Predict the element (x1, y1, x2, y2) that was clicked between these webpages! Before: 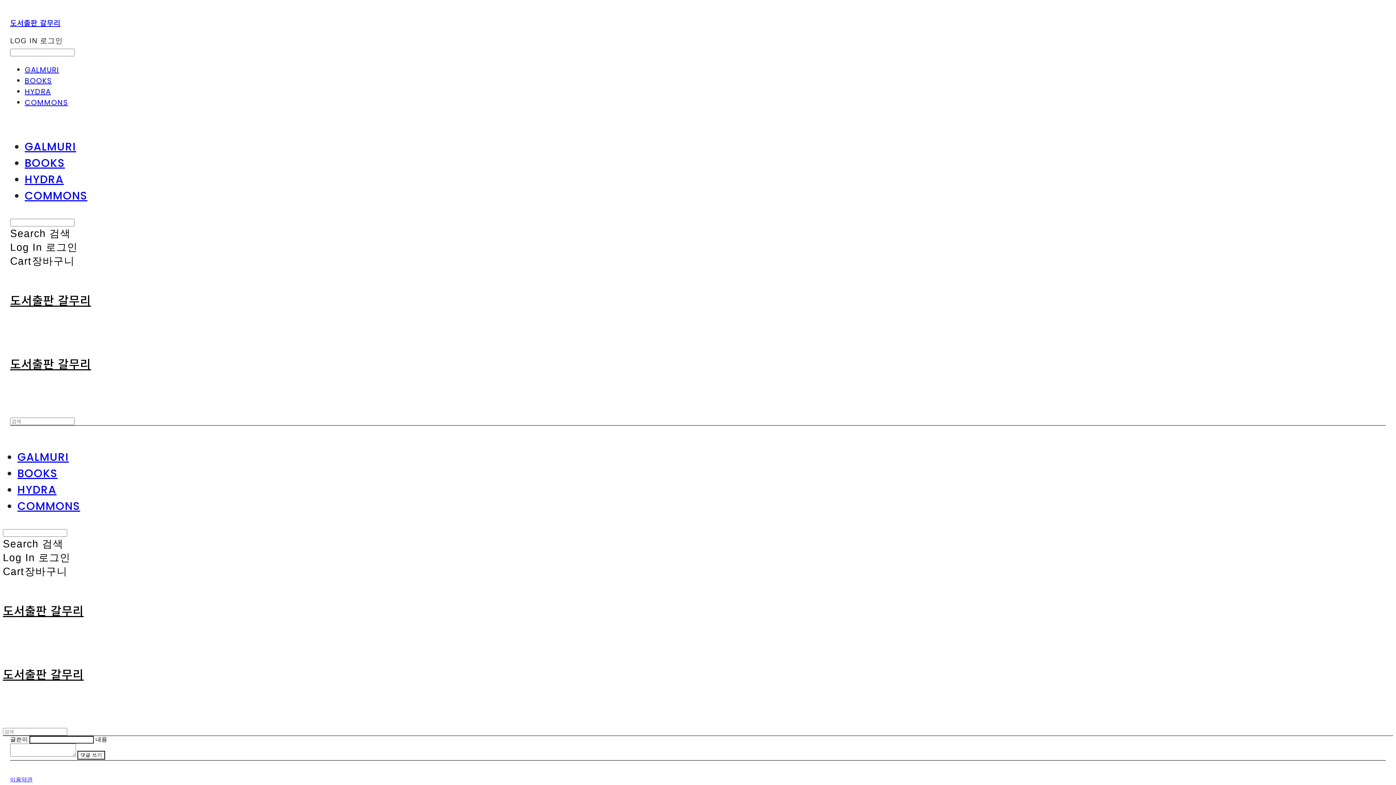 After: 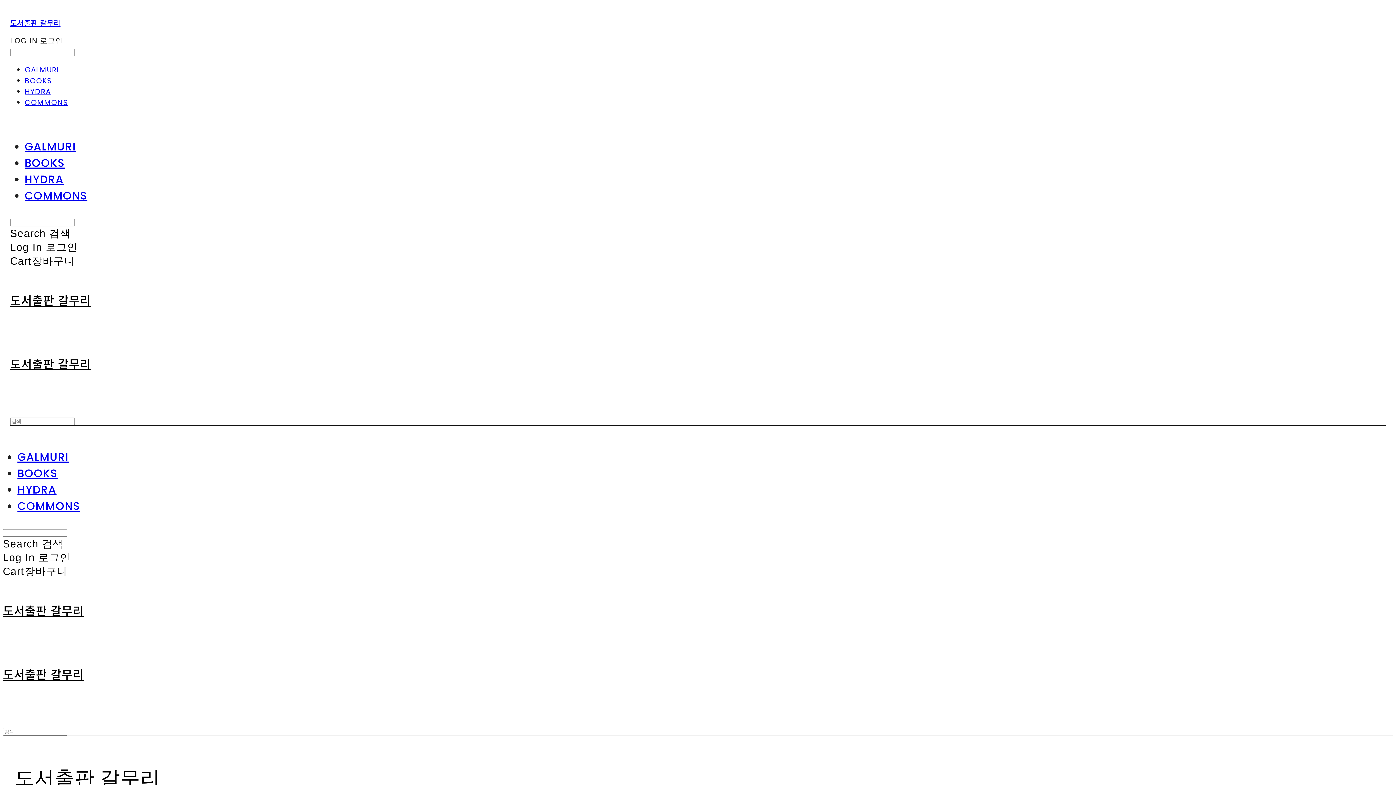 Action: bbox: (10, 355, 1386, 372) label: 도서출판 갈무리